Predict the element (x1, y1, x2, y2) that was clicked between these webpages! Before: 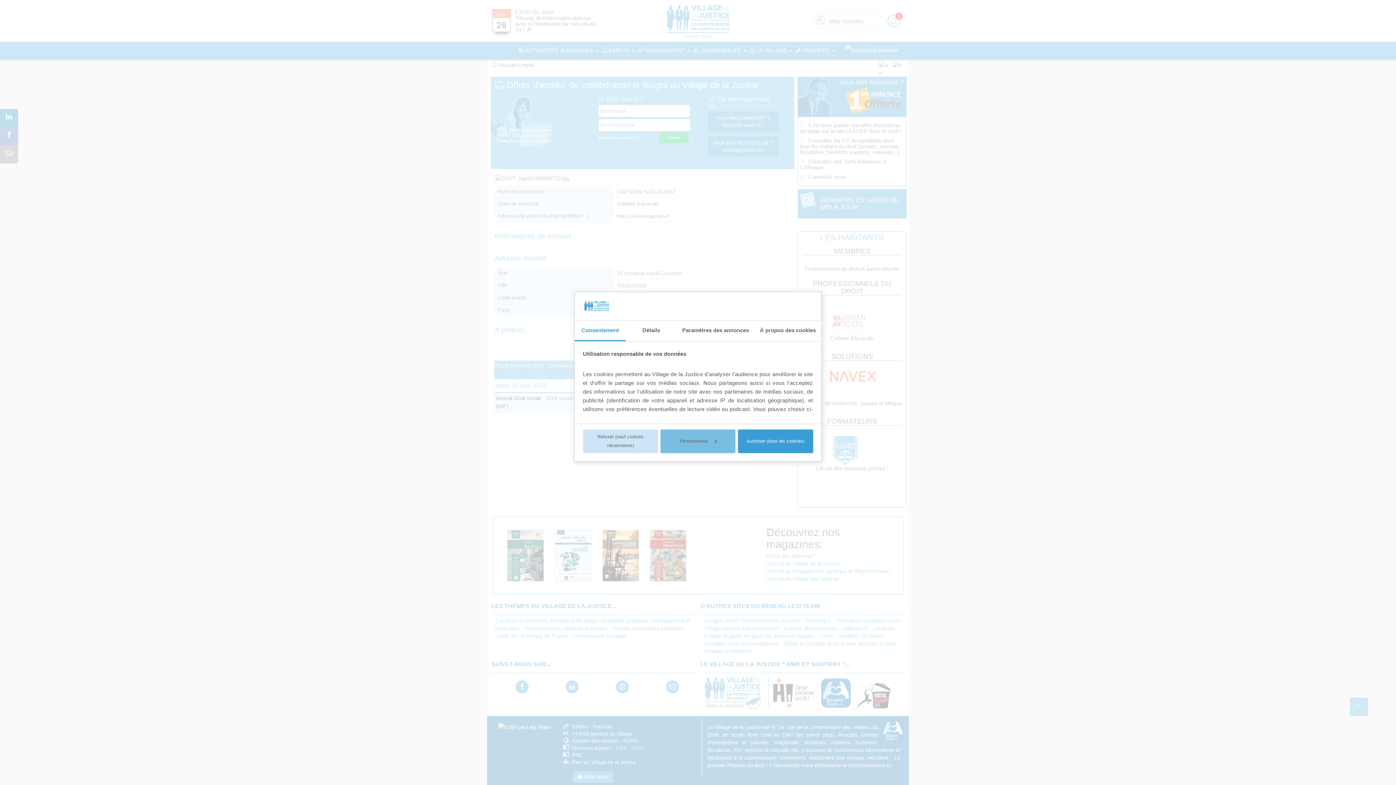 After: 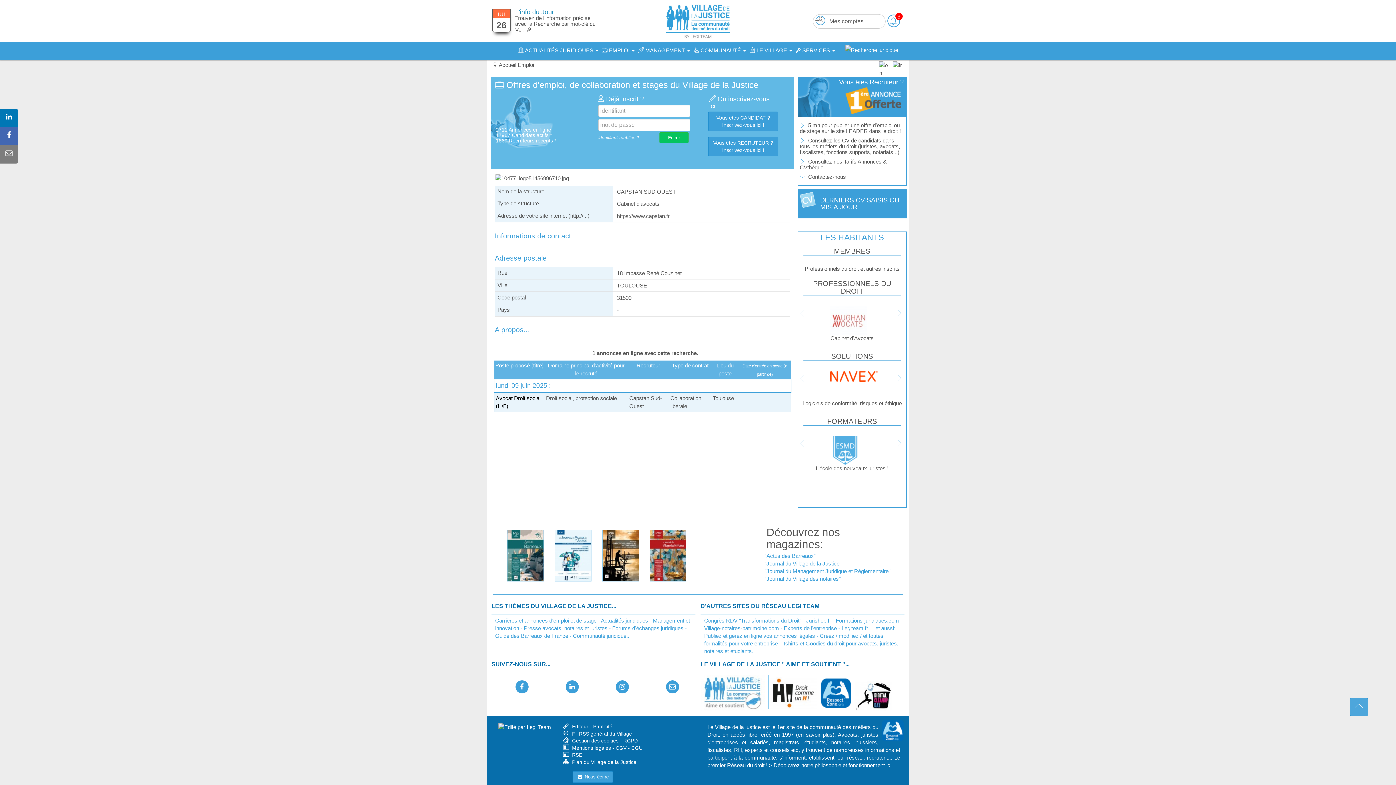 Action: label: Autoriser (tous les cookies) bbox: (738, 429, 813, 453)